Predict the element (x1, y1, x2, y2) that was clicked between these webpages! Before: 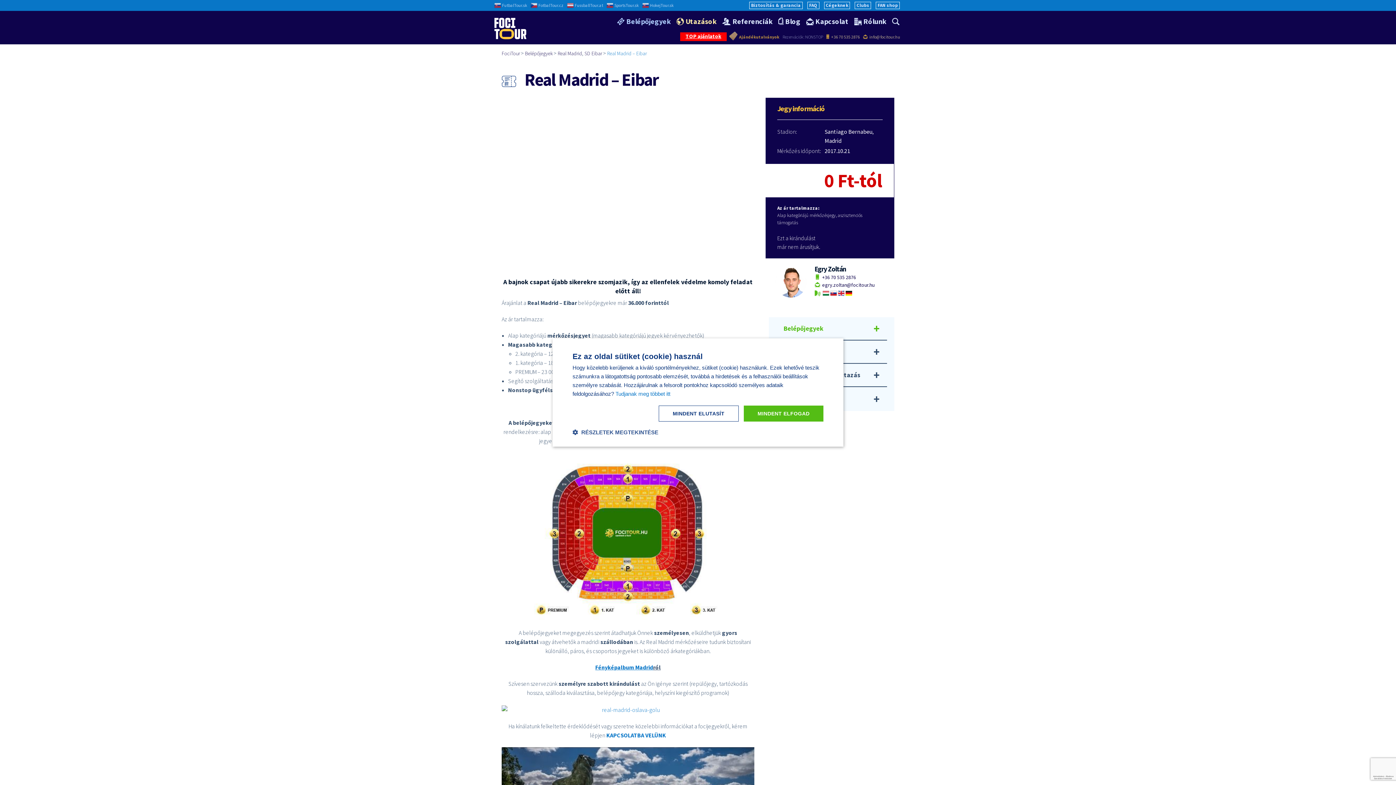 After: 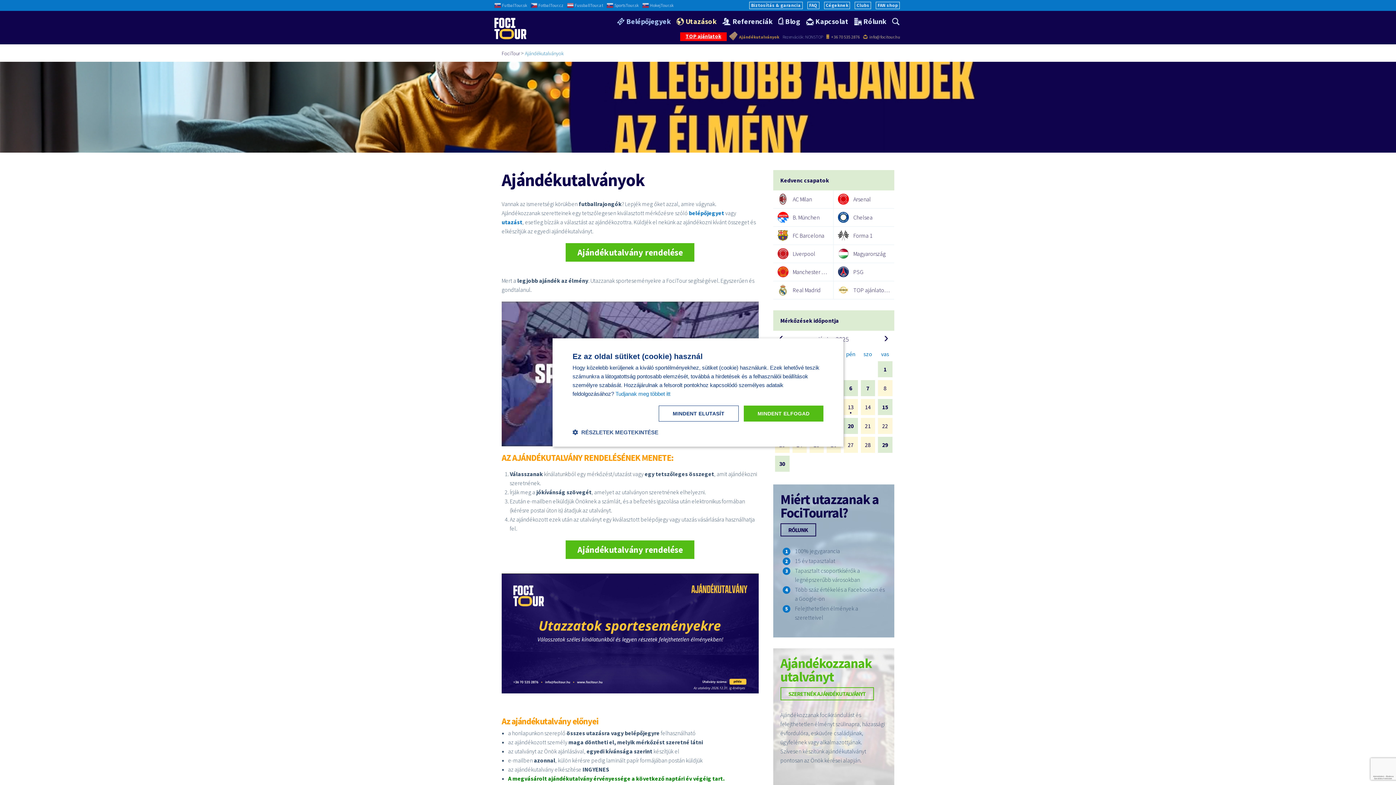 Action: label: Ajándékutalványok bbox: (729, 34, 780, 39)